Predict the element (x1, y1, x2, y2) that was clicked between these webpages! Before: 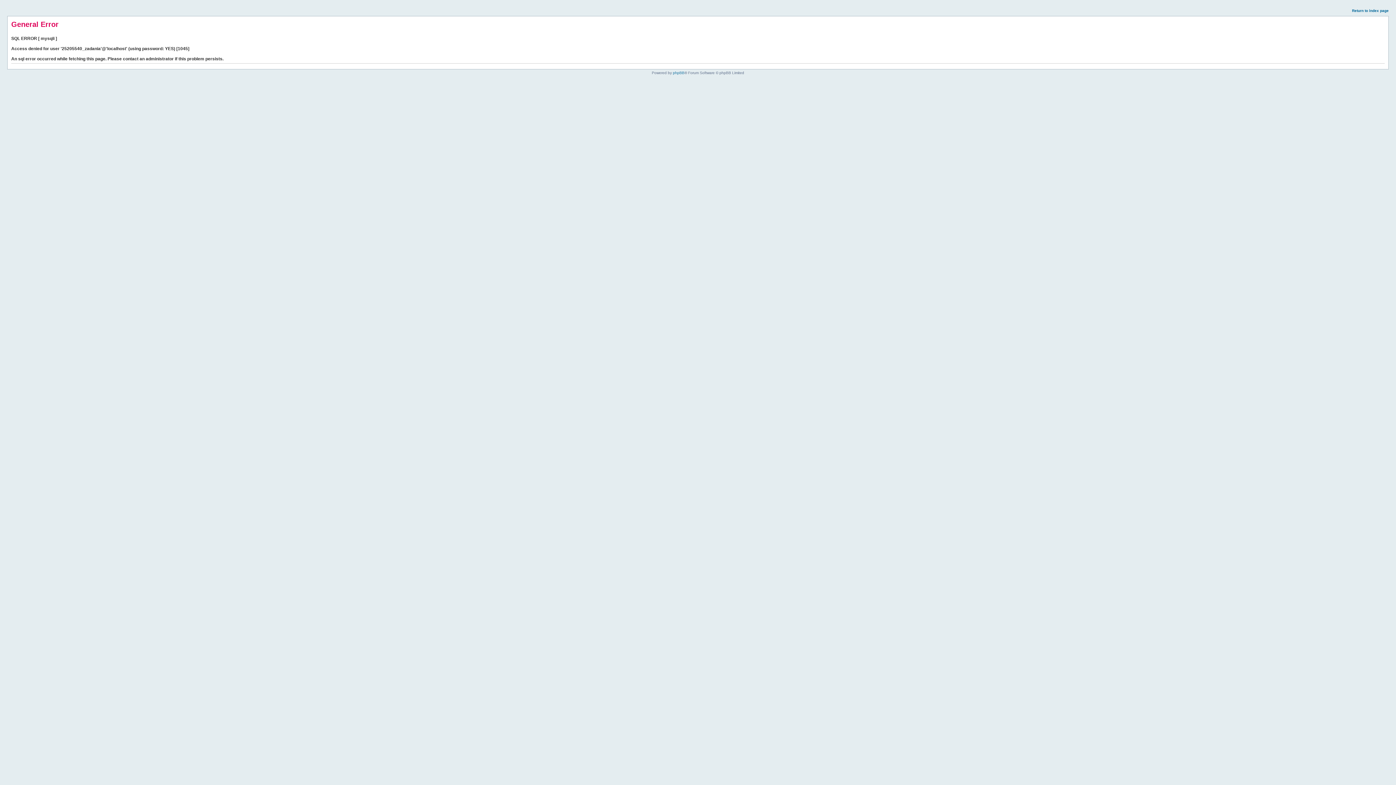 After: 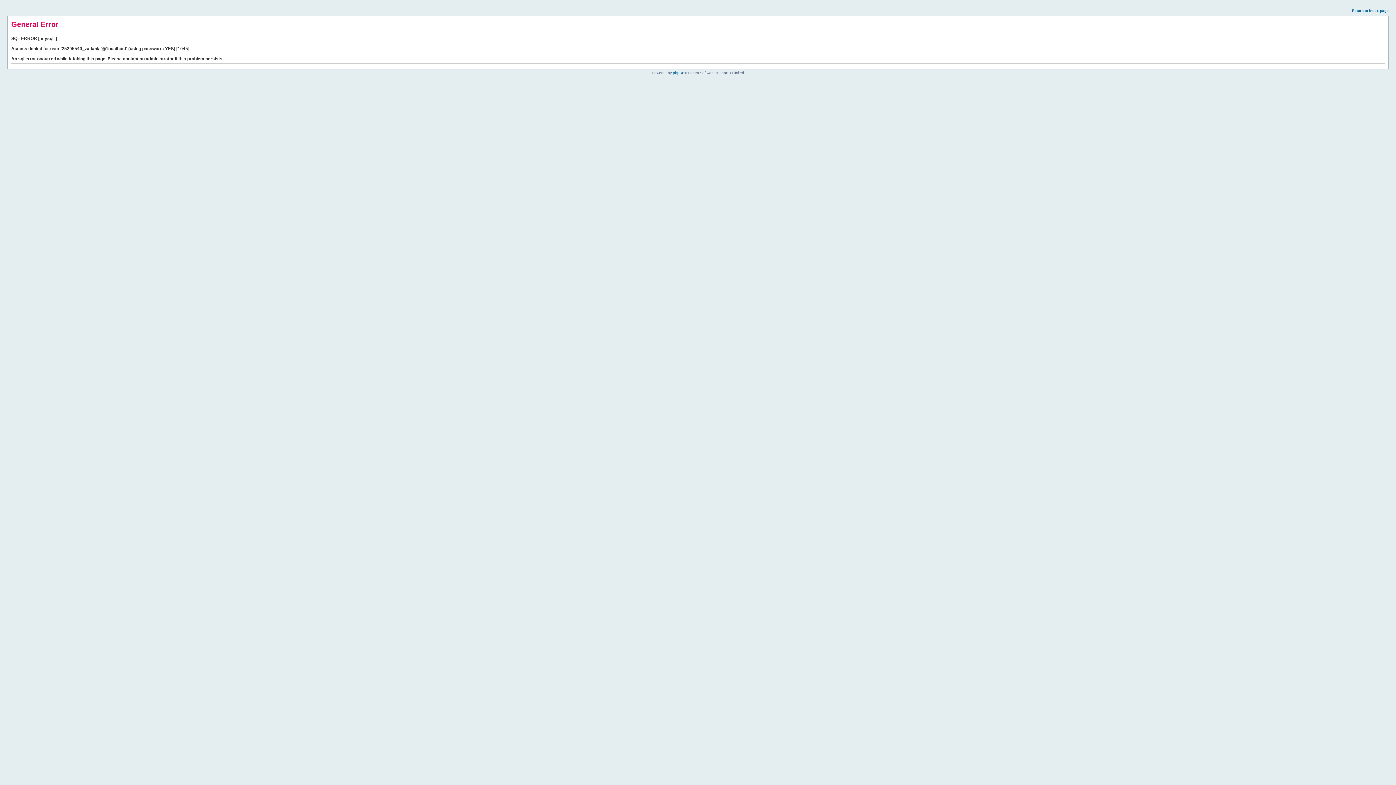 Action: label: Return to index page bbox: (1352, 8, 1389, 12)